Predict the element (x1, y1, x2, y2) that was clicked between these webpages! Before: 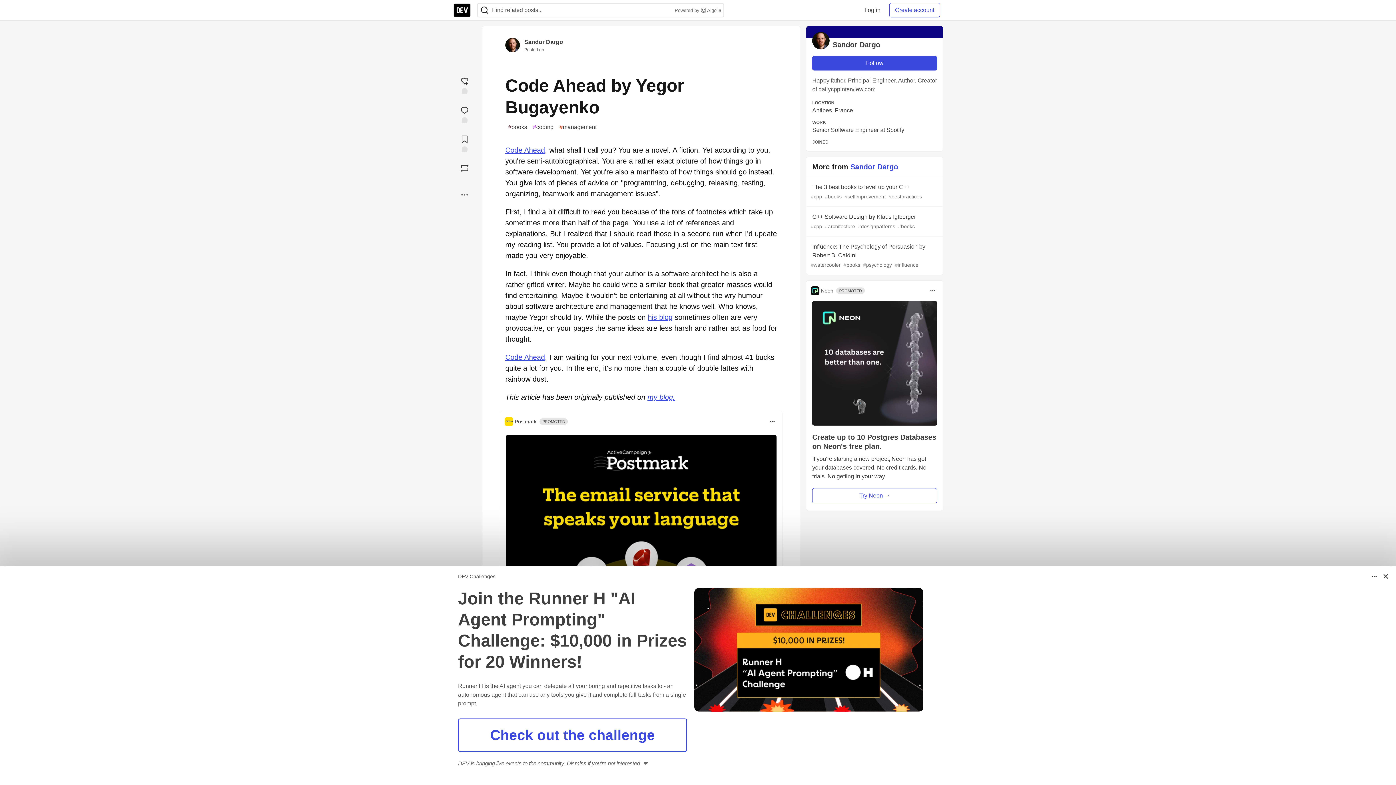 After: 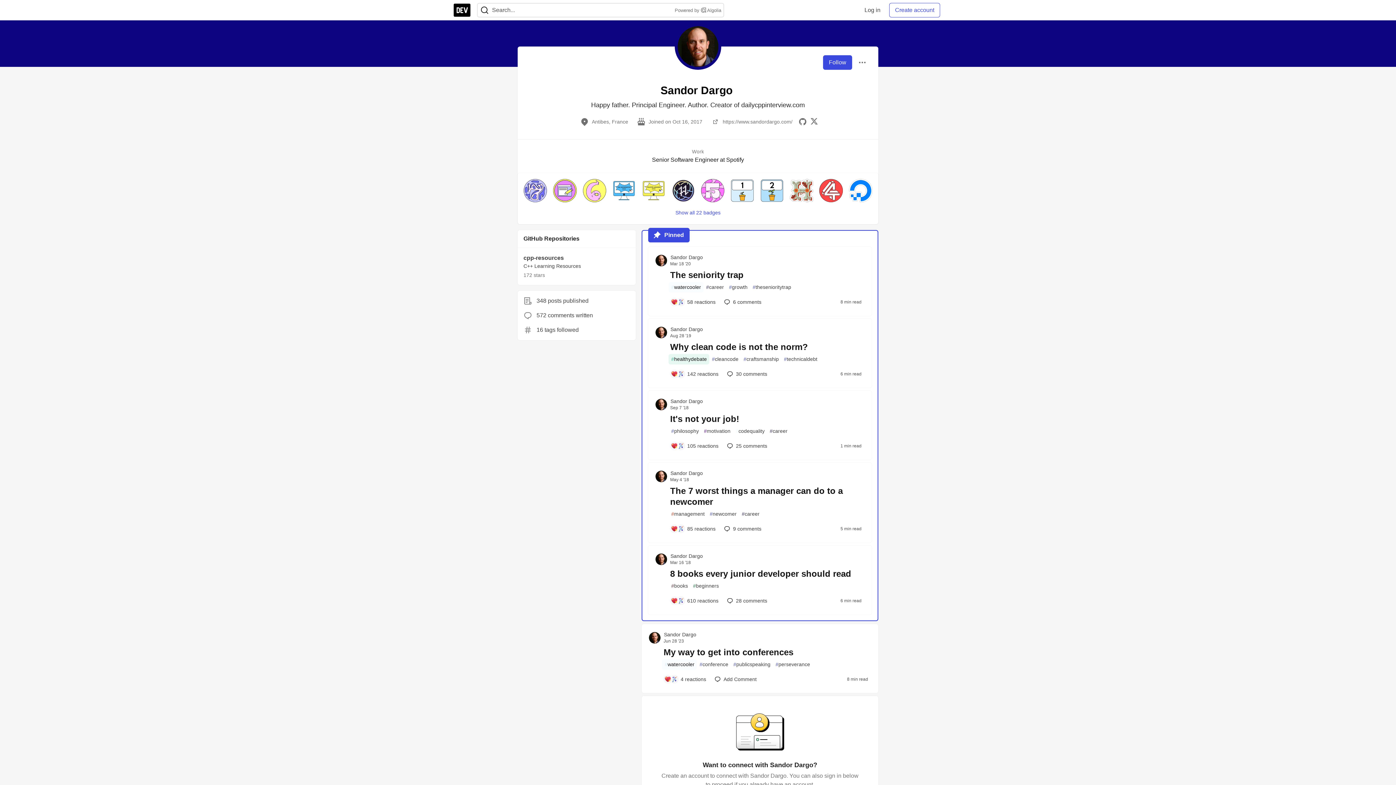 Action: bbox: (505, 41, 520, 47)